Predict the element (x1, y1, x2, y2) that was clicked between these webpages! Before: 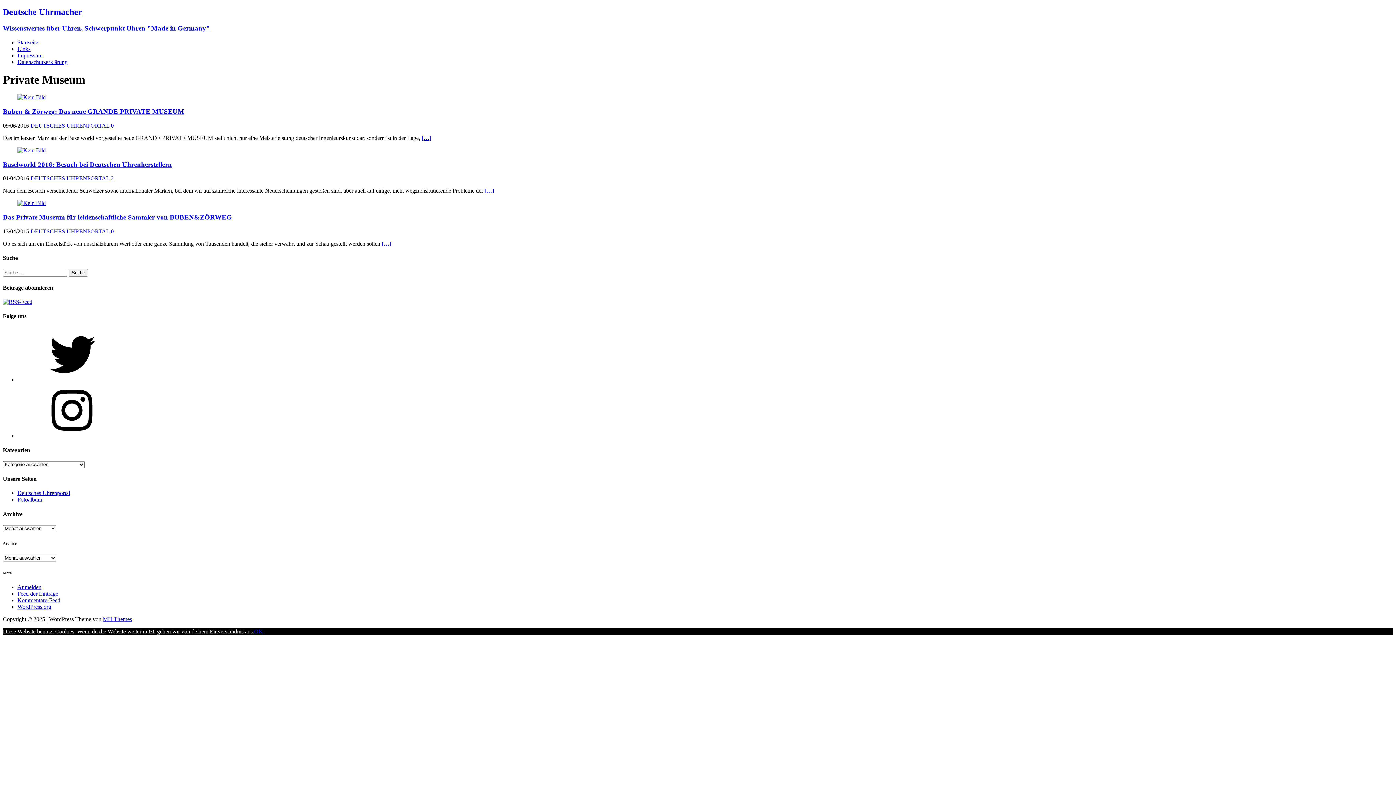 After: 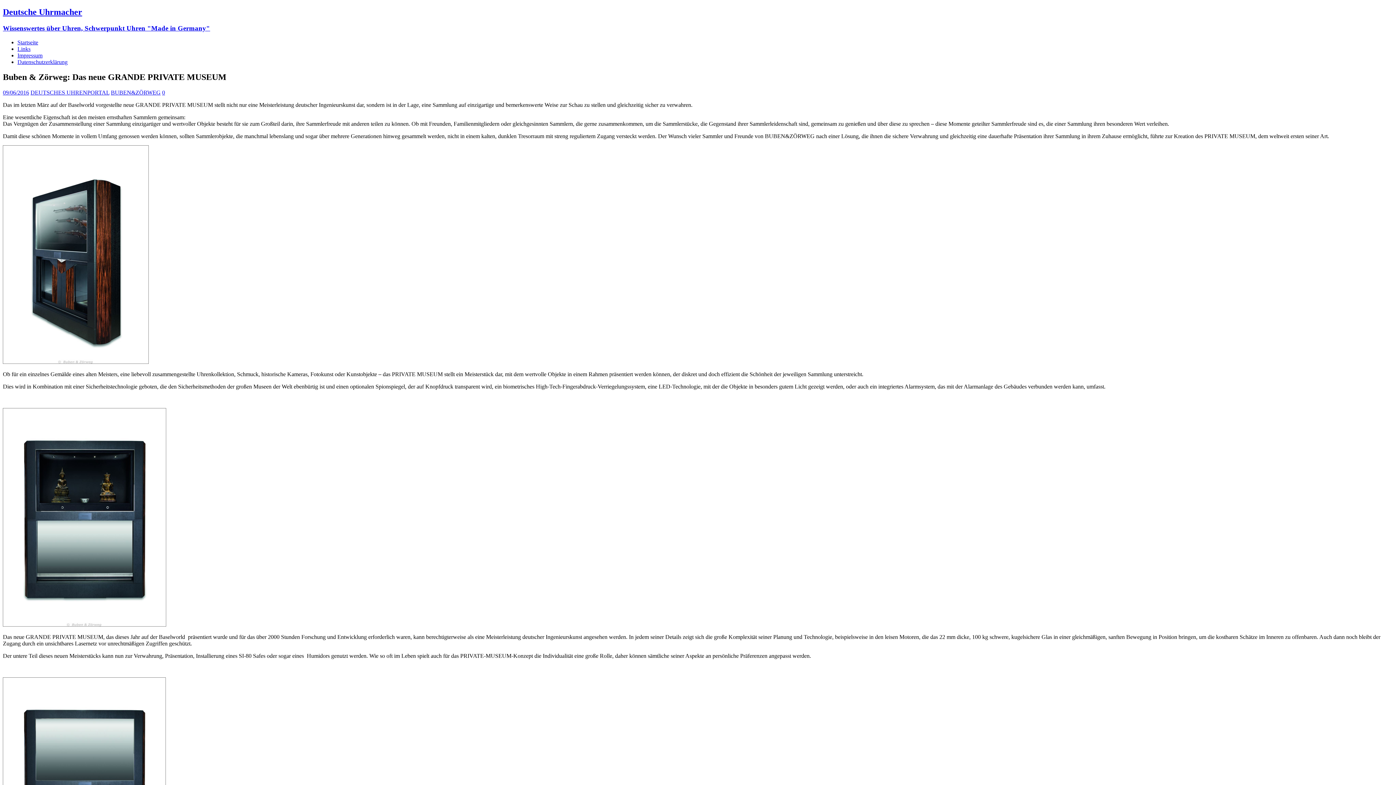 Action: label: […] bbox: (421, 134, 431, 141)